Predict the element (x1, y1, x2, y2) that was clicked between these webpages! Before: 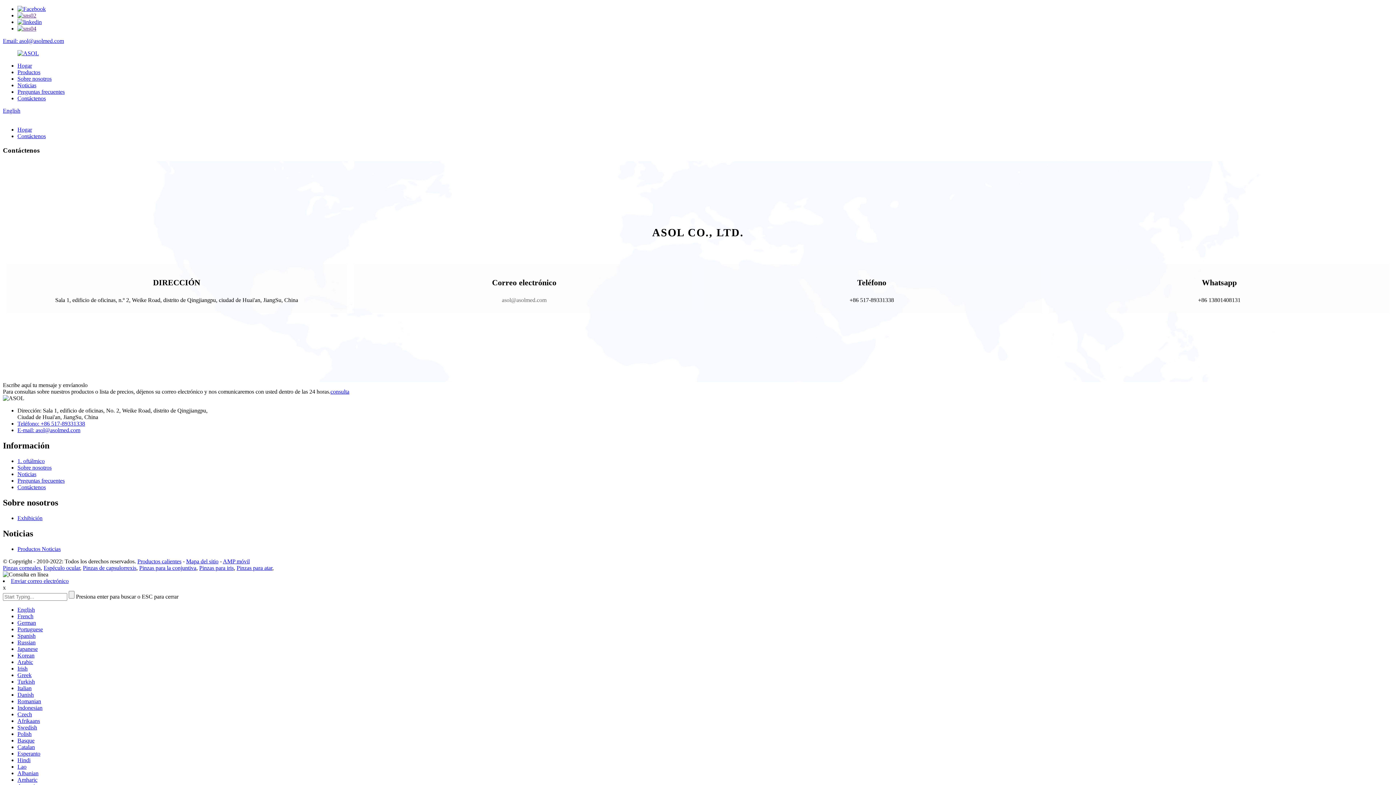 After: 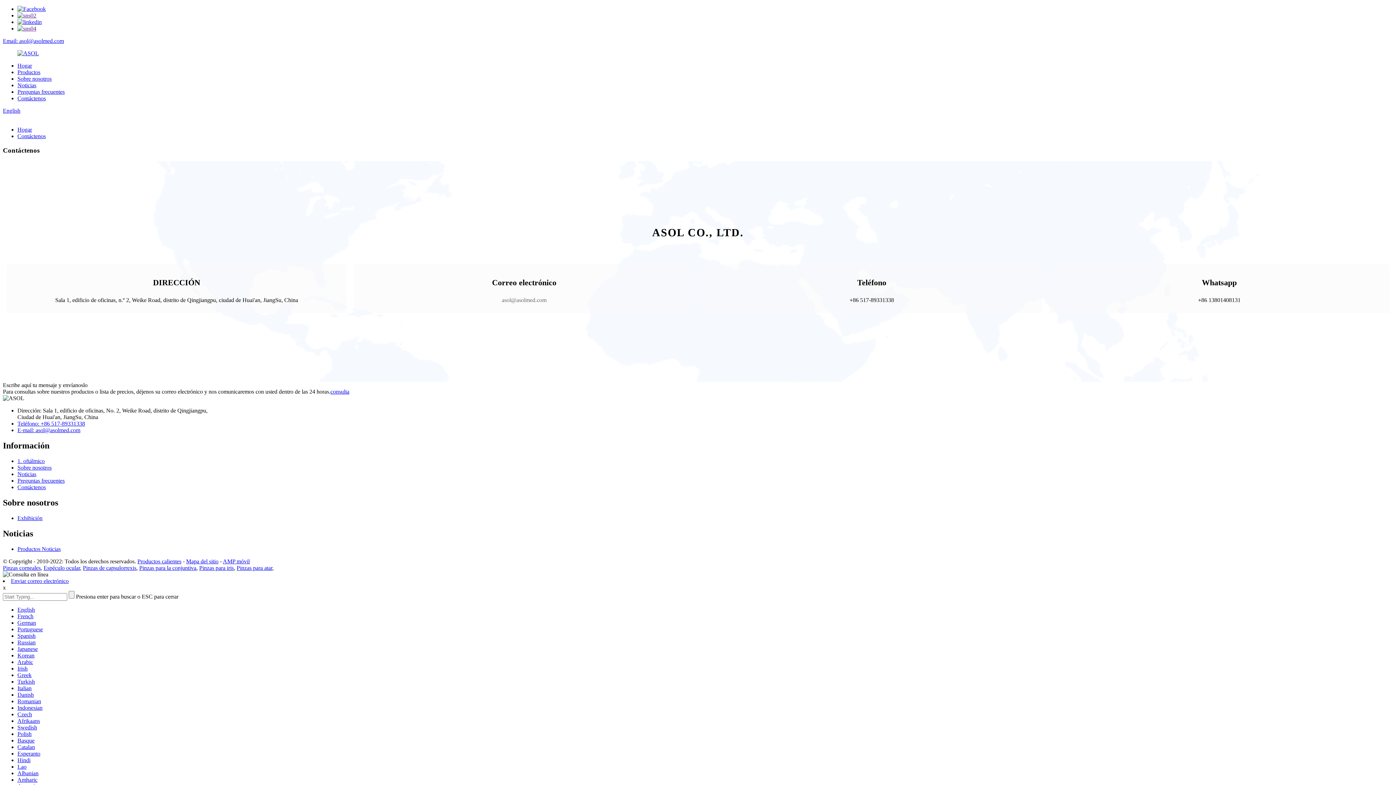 Action: label: Turkish bbox: (17, 678, 34, 685)